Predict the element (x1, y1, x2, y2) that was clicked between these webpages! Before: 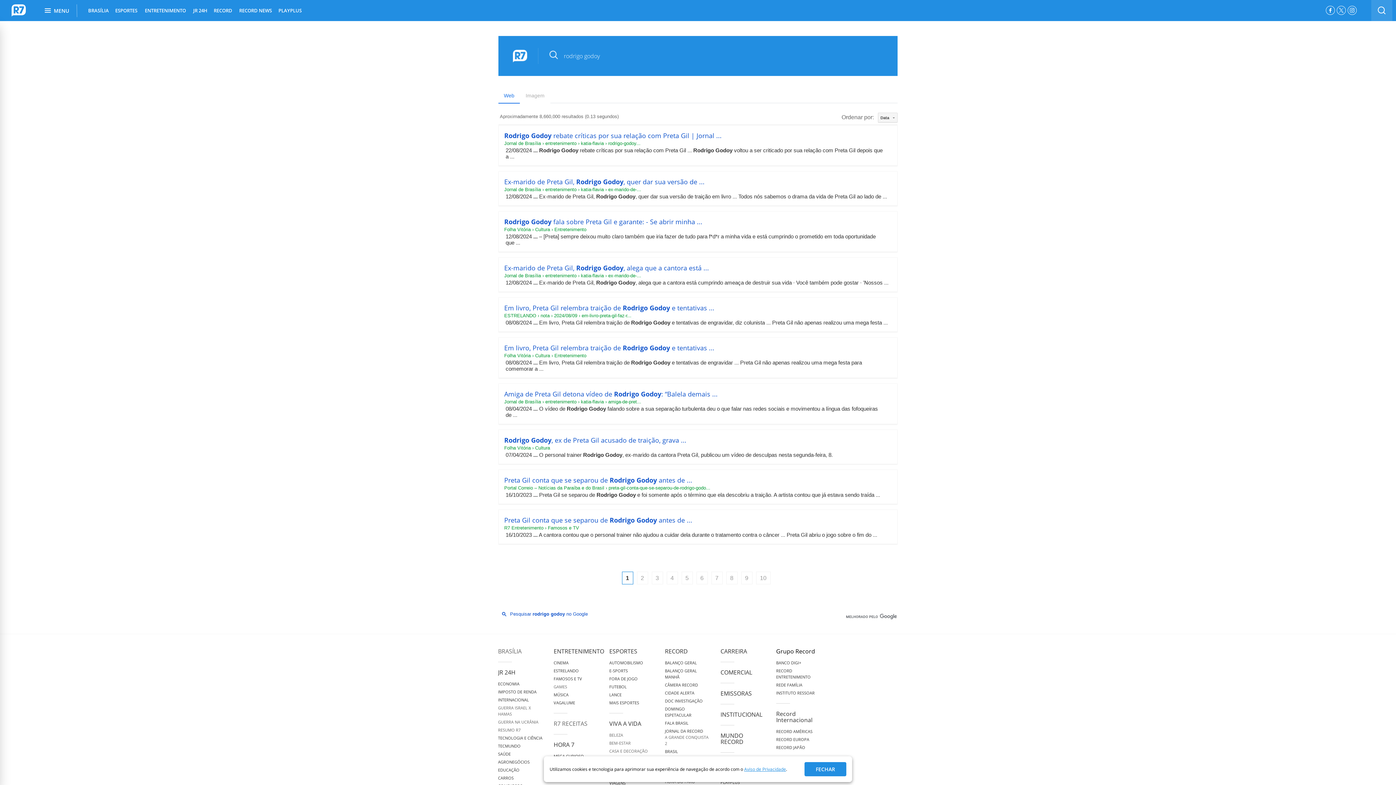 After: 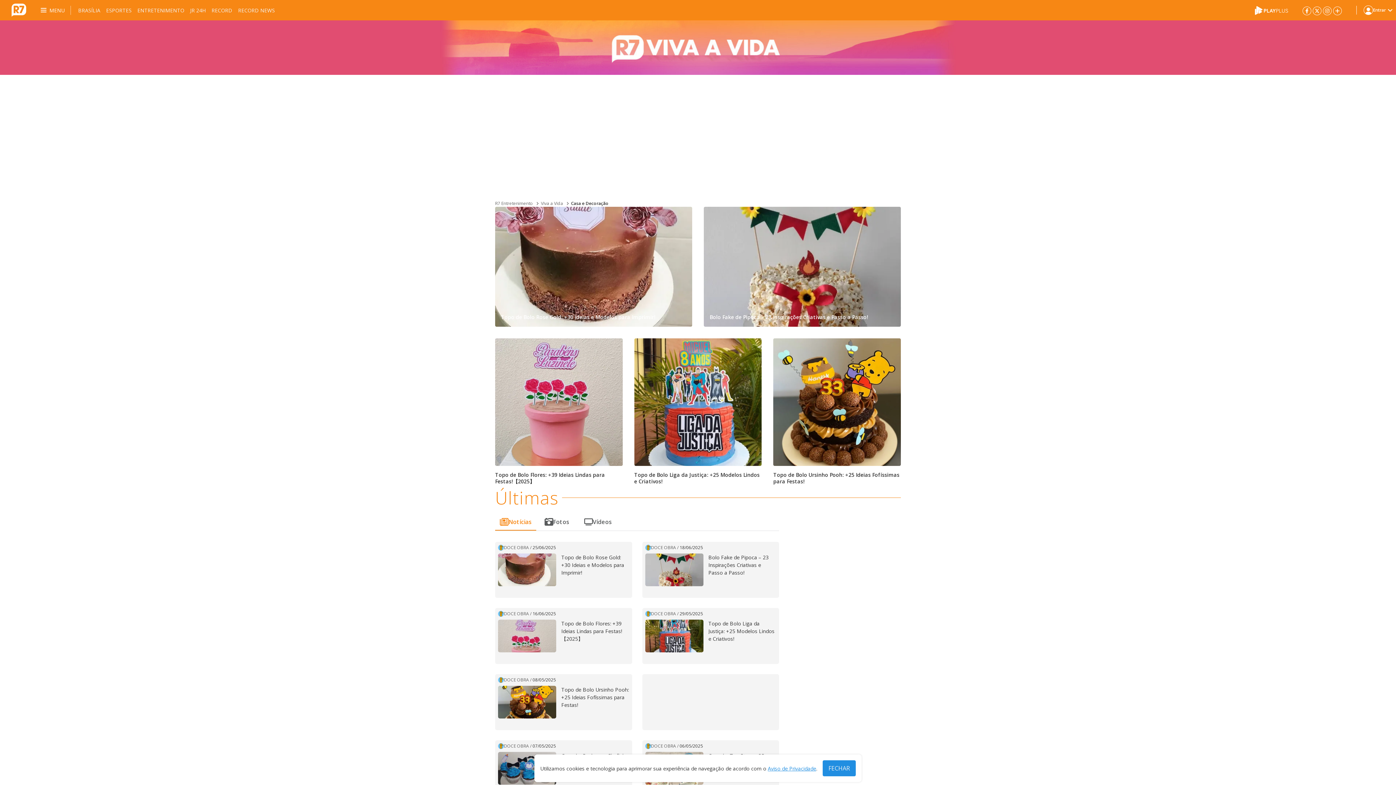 Action: label: CASA E DECORAÇÃO bbox: (609, 748, 648, 754)